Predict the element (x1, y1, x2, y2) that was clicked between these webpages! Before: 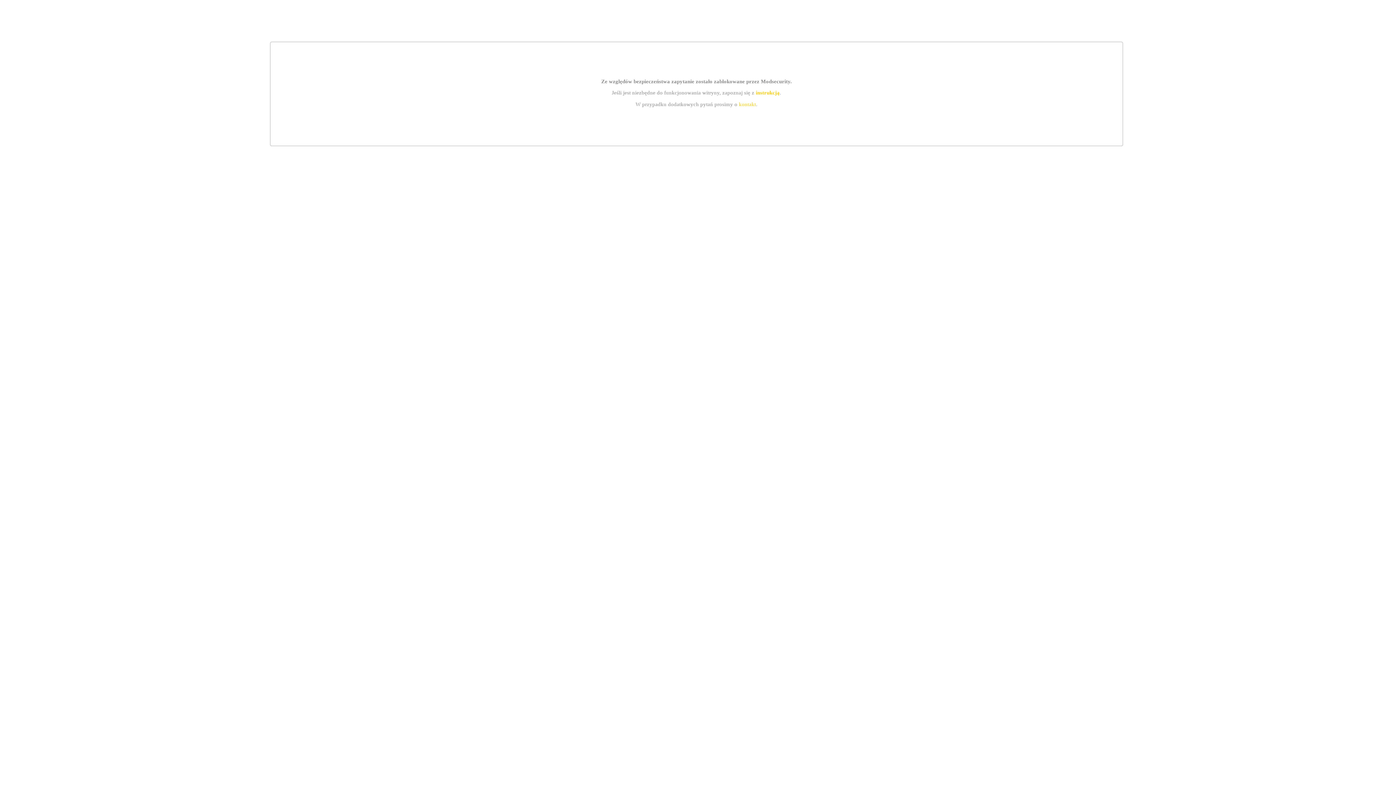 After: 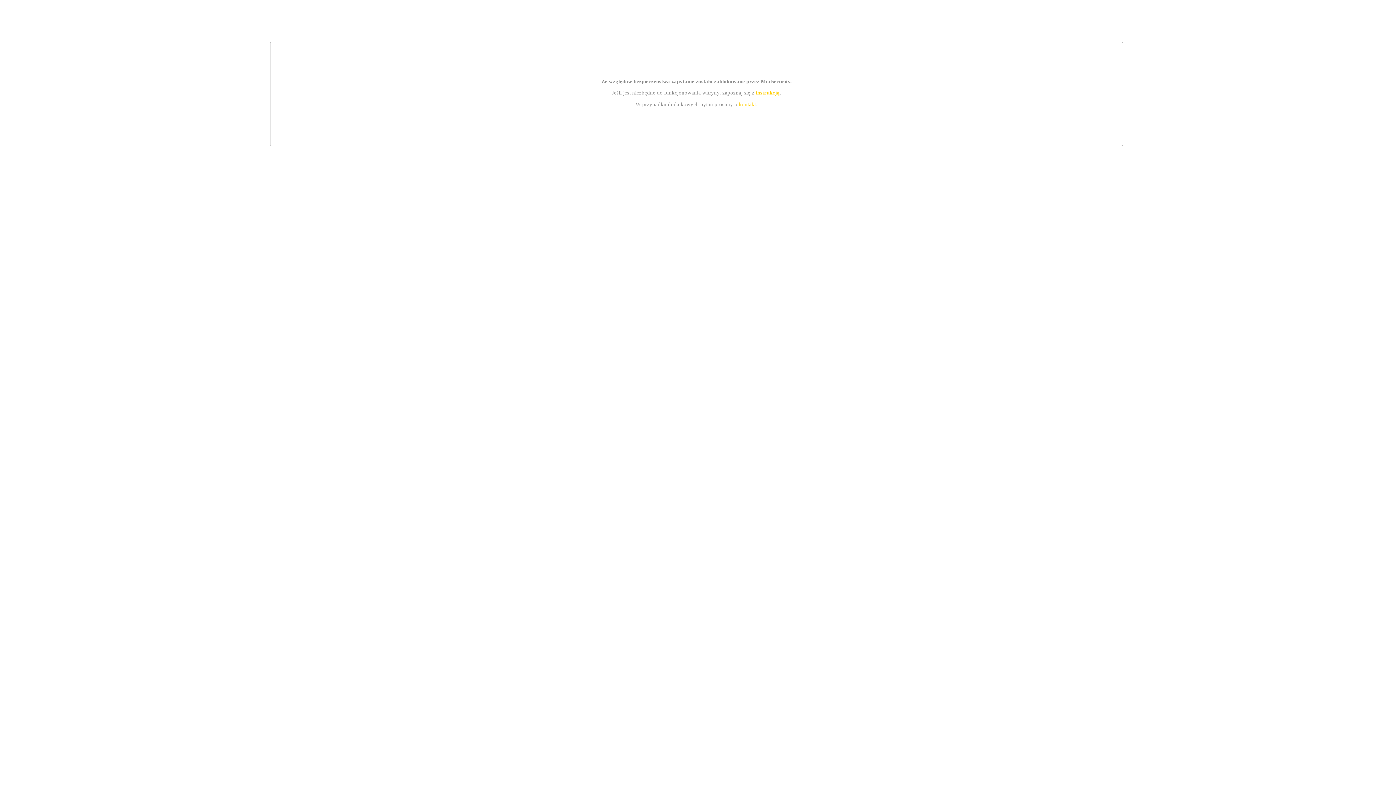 Action: bbox: (739, 101, 756, 107) label: kontakt